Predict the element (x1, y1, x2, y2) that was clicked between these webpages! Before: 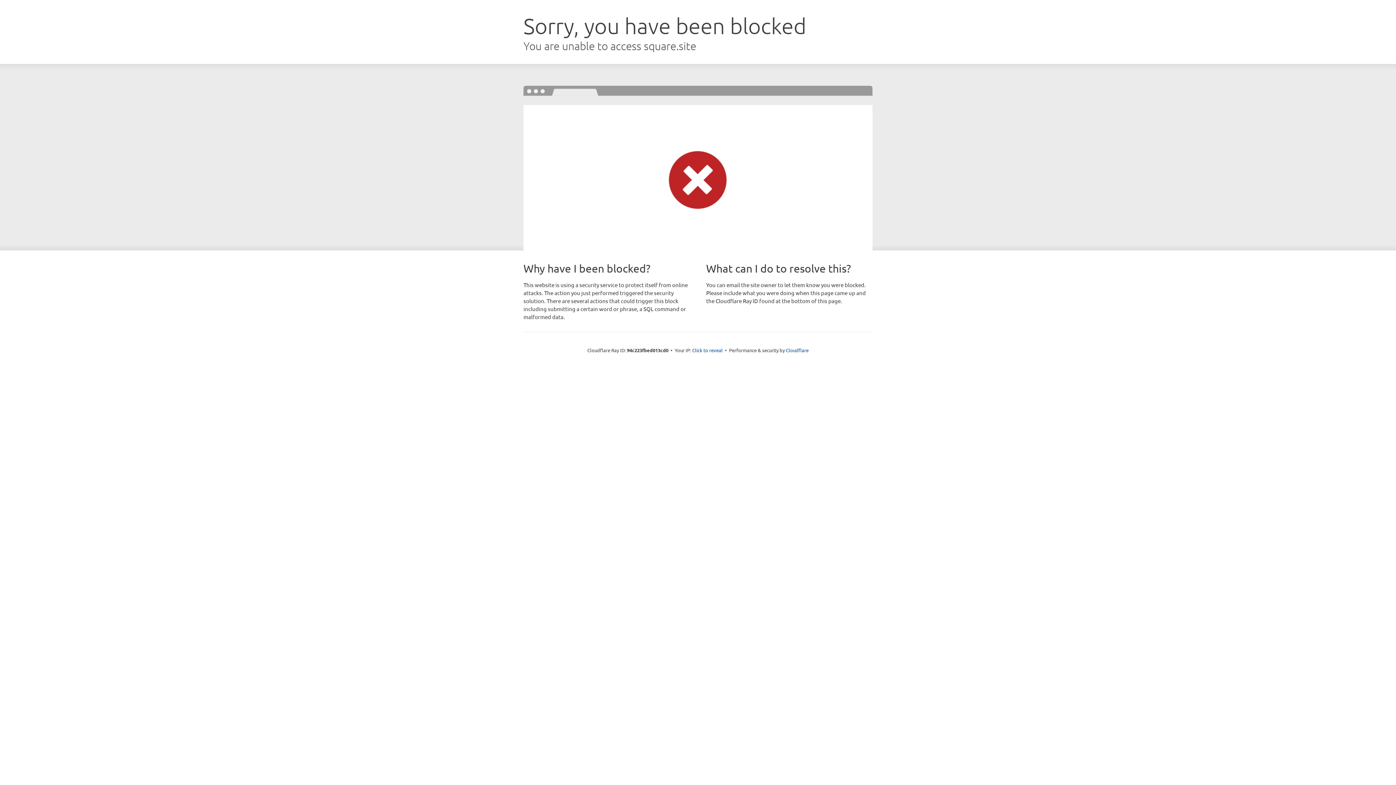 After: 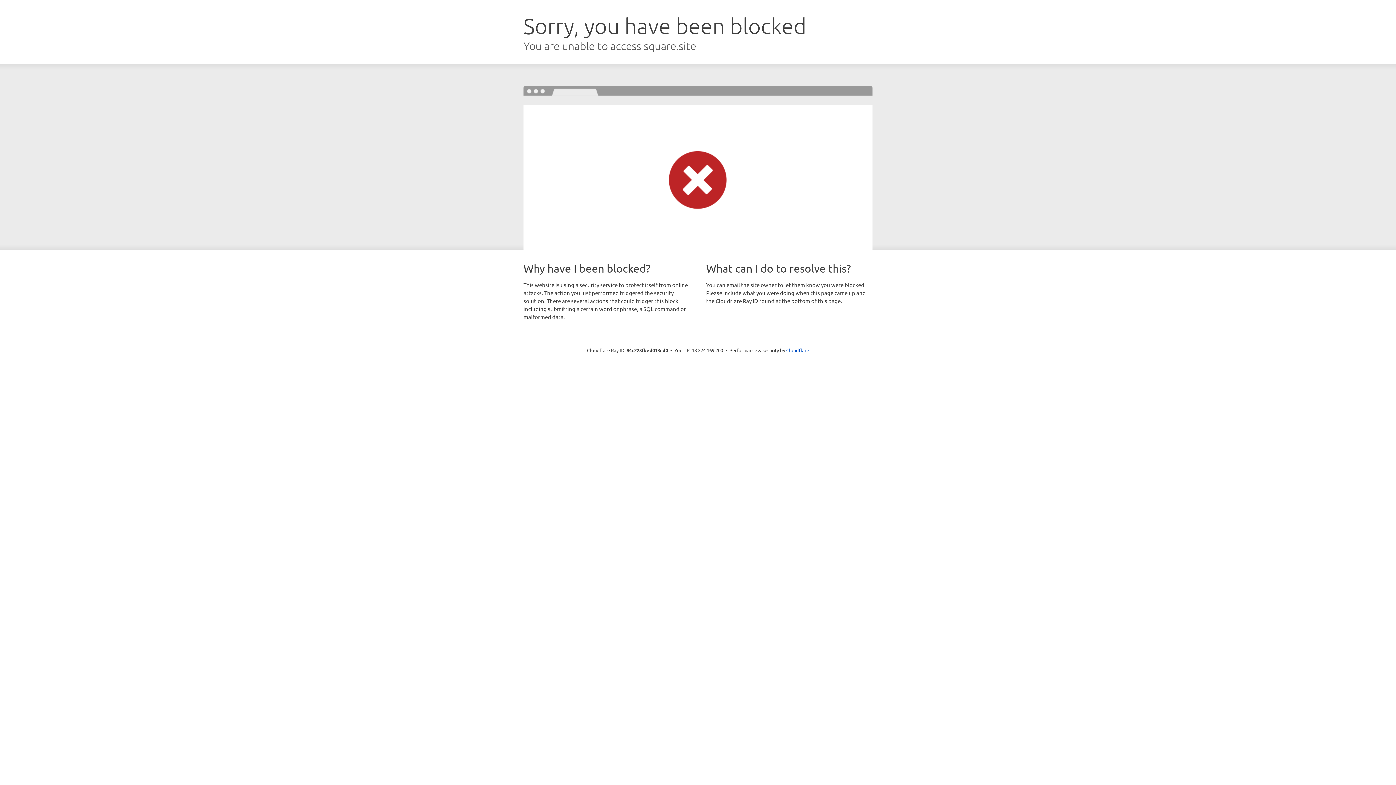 Action: bbox: (692, 346, 722, 353) label: Click to reveal